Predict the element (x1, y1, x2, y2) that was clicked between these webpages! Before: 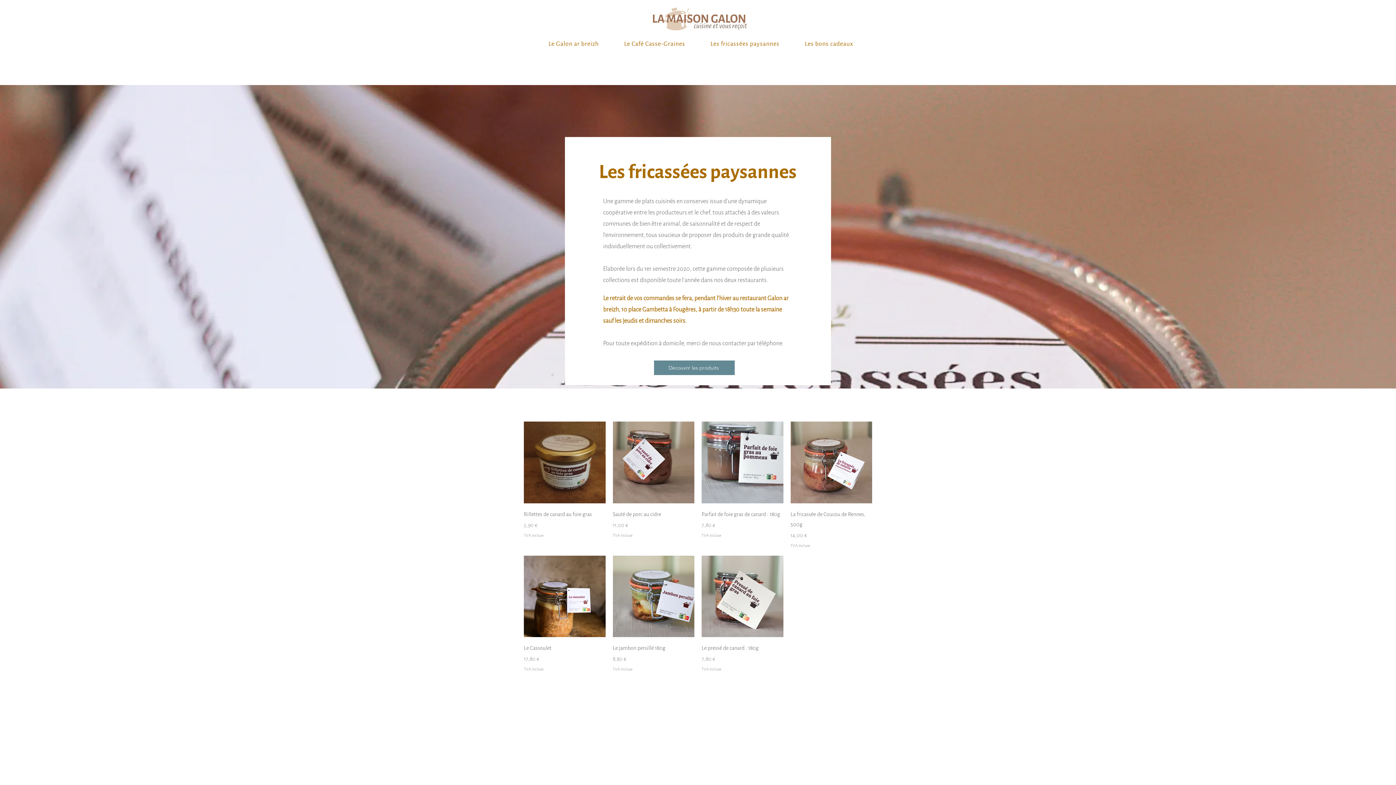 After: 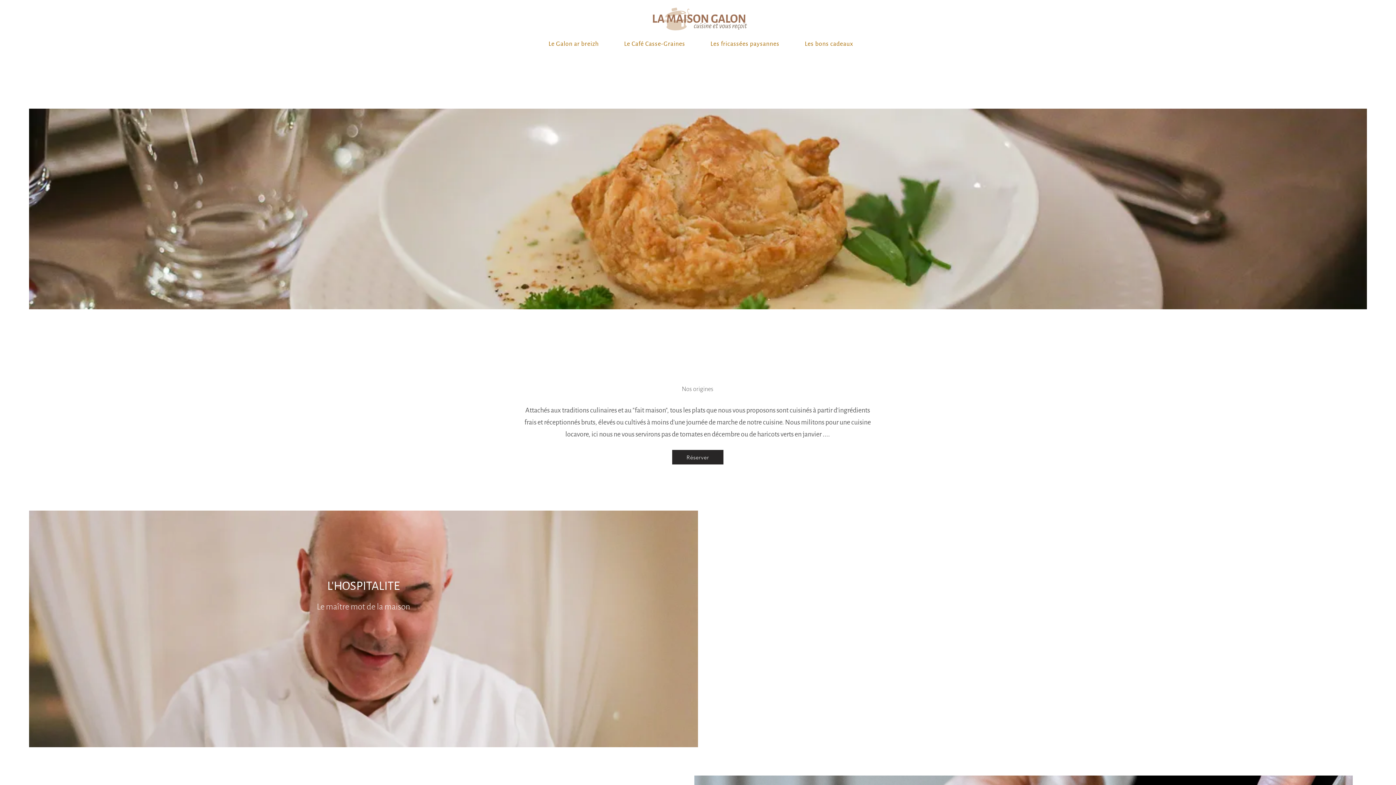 Action: bbox: (652, 7, 754, 33)